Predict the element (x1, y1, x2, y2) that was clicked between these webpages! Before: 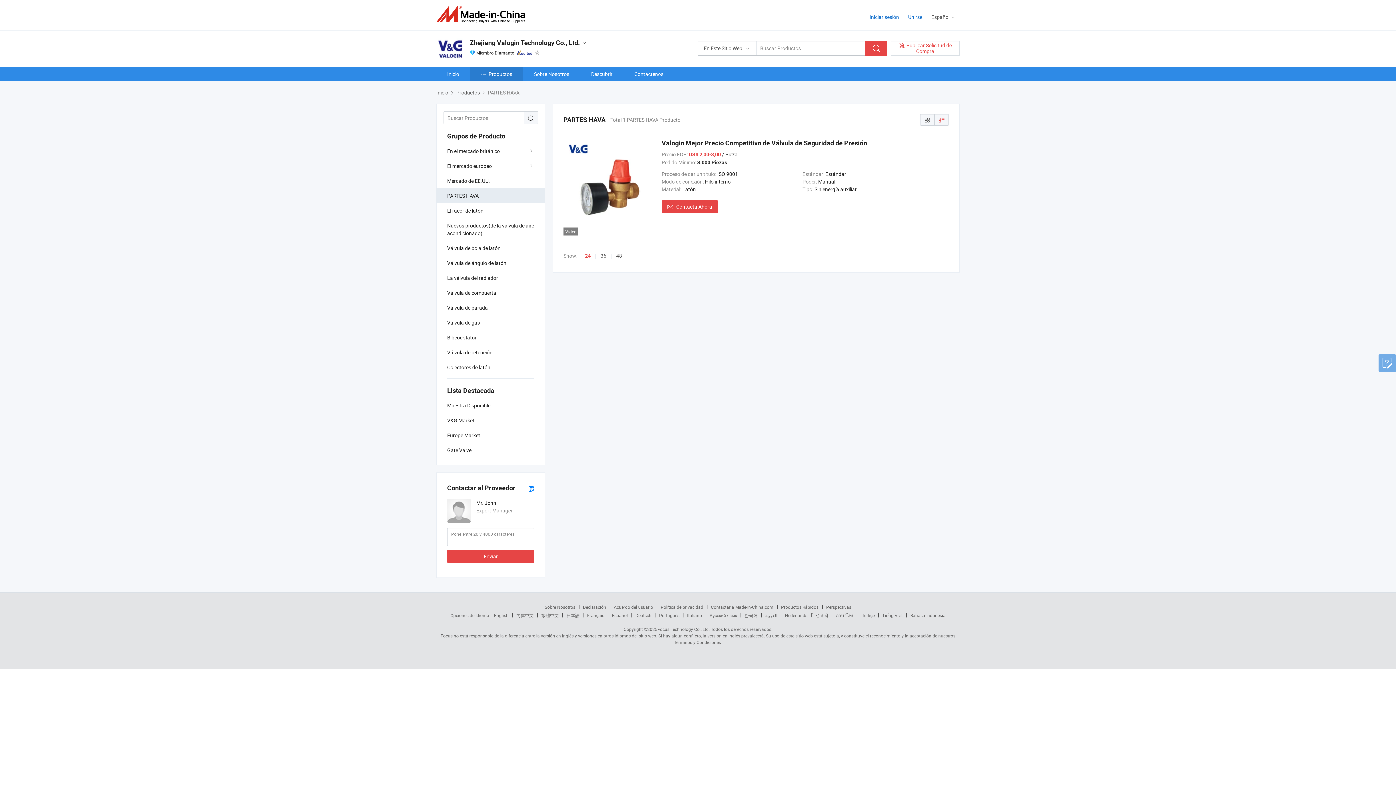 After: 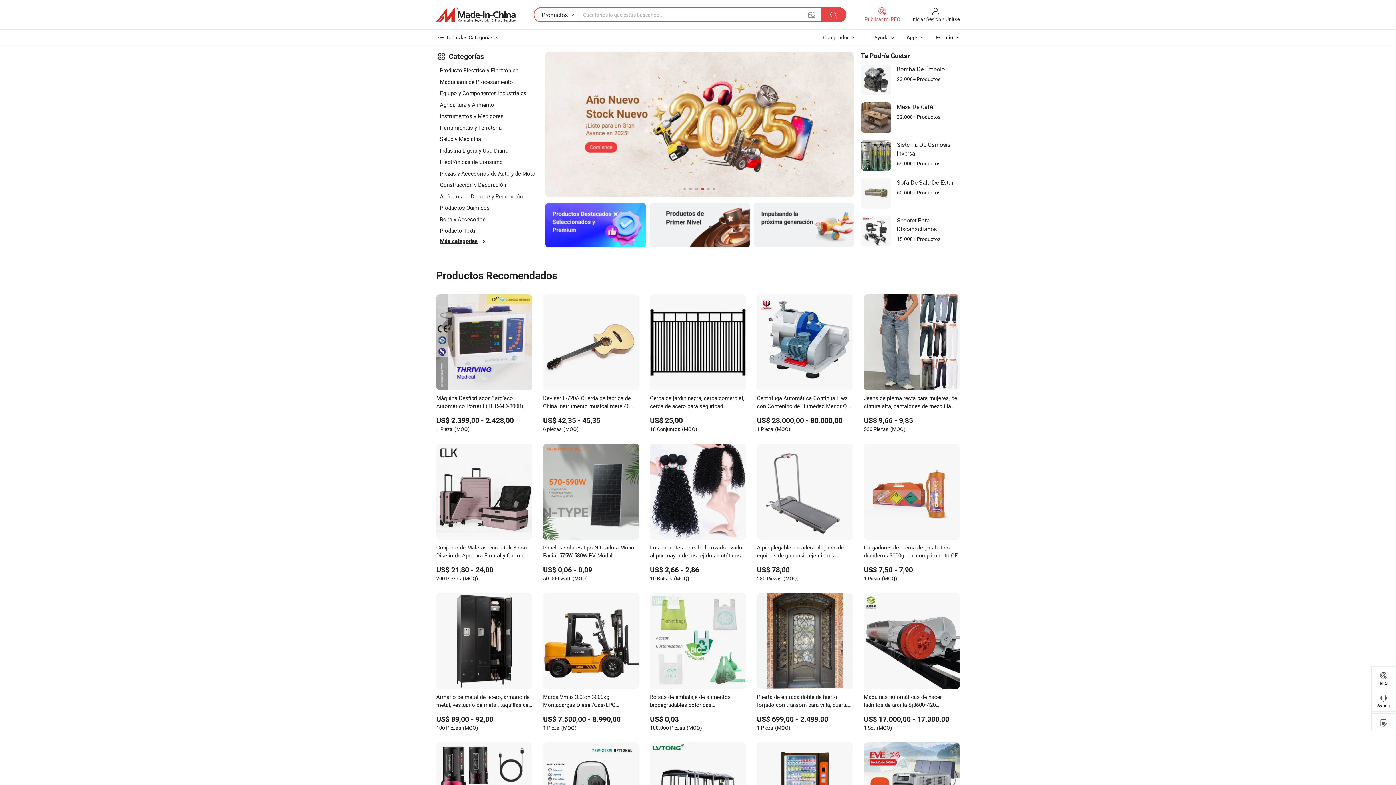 Action: label: Español bbox: (612, 612, 628, 618)